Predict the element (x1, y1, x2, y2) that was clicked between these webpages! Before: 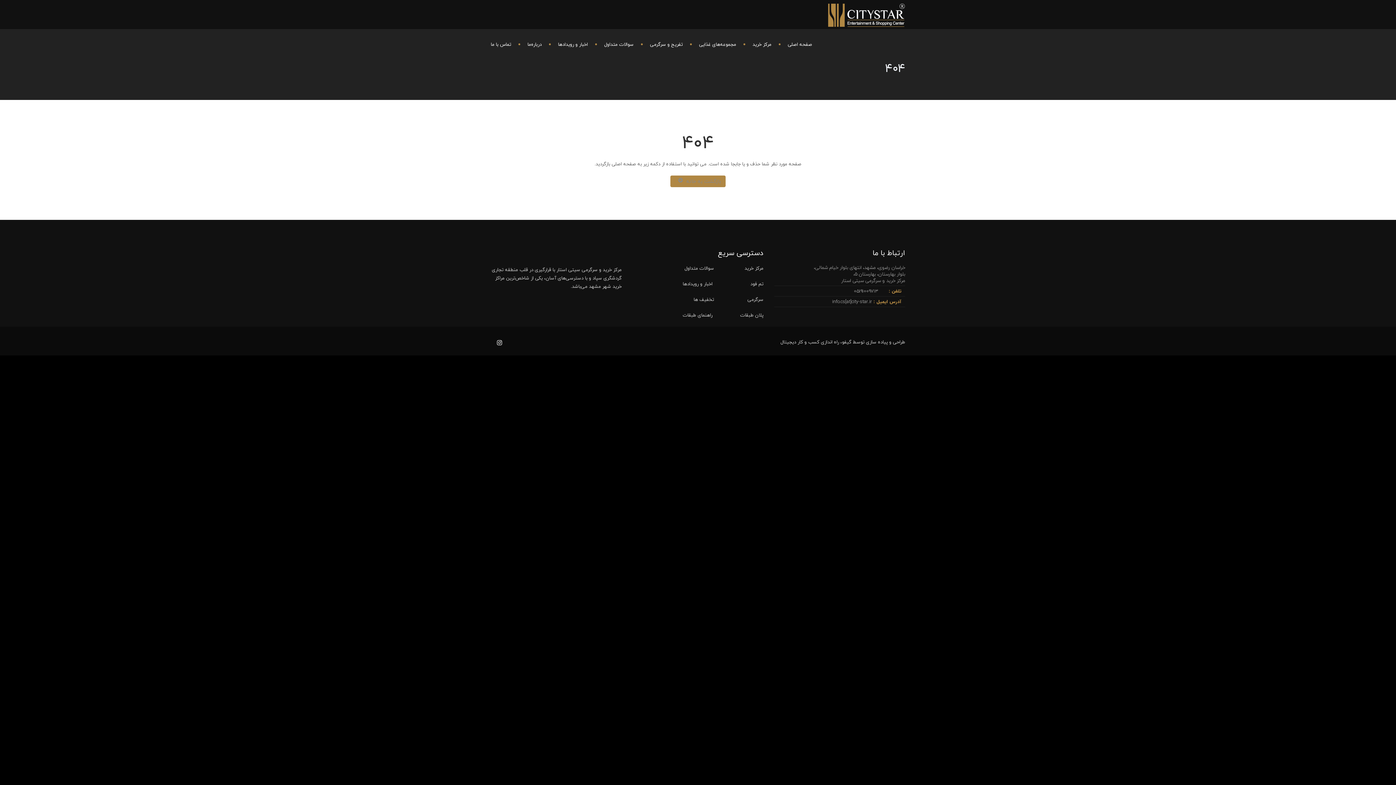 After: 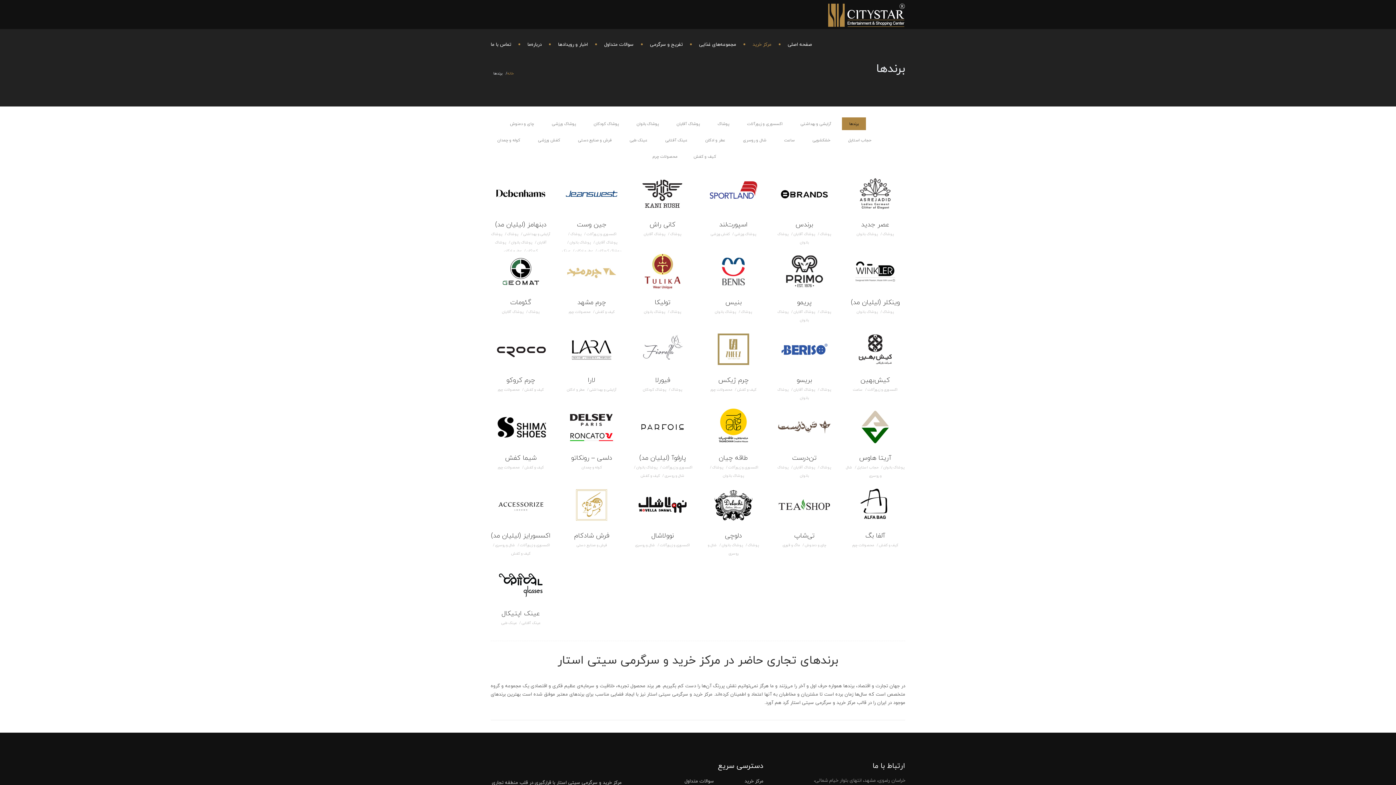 Action: bbox: (743, 29, 778, 58) label: مرکز خرید